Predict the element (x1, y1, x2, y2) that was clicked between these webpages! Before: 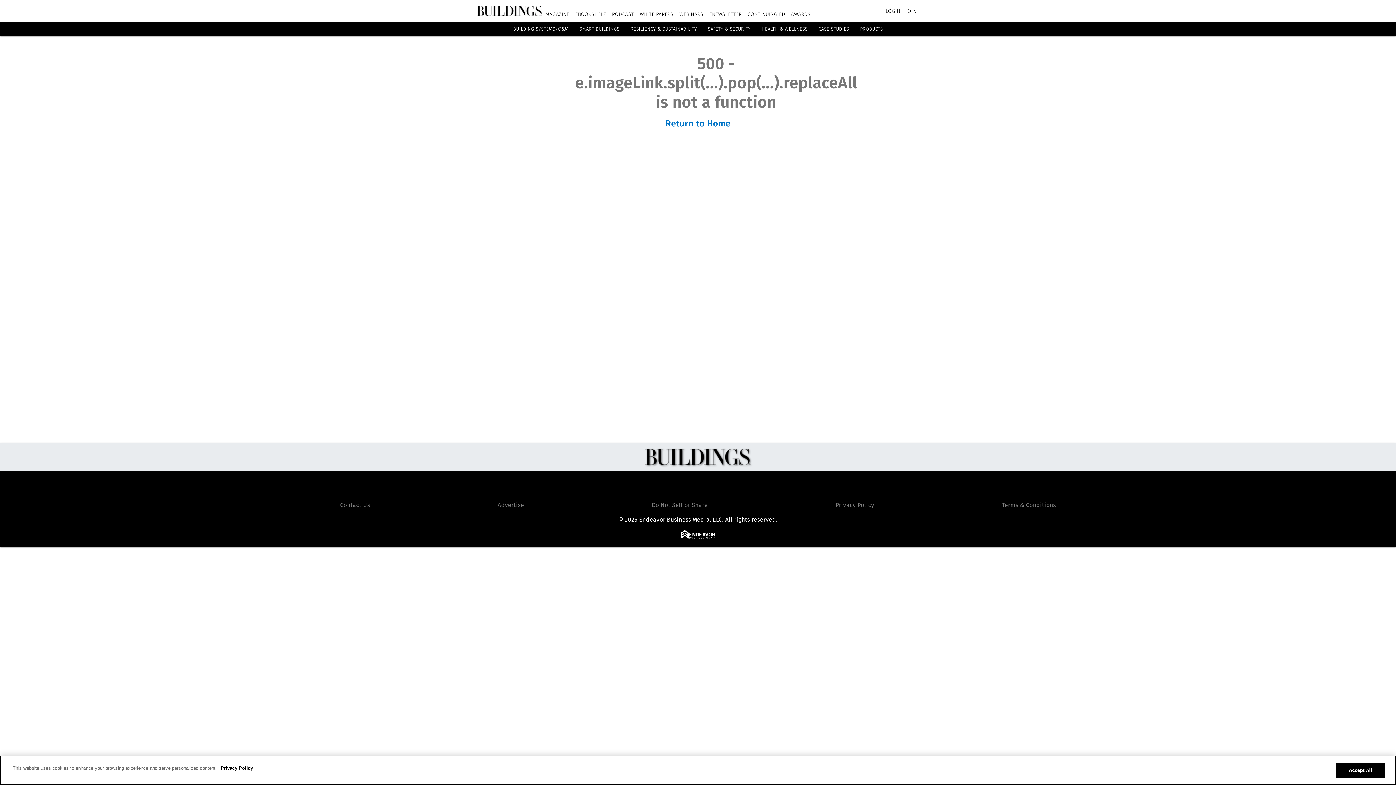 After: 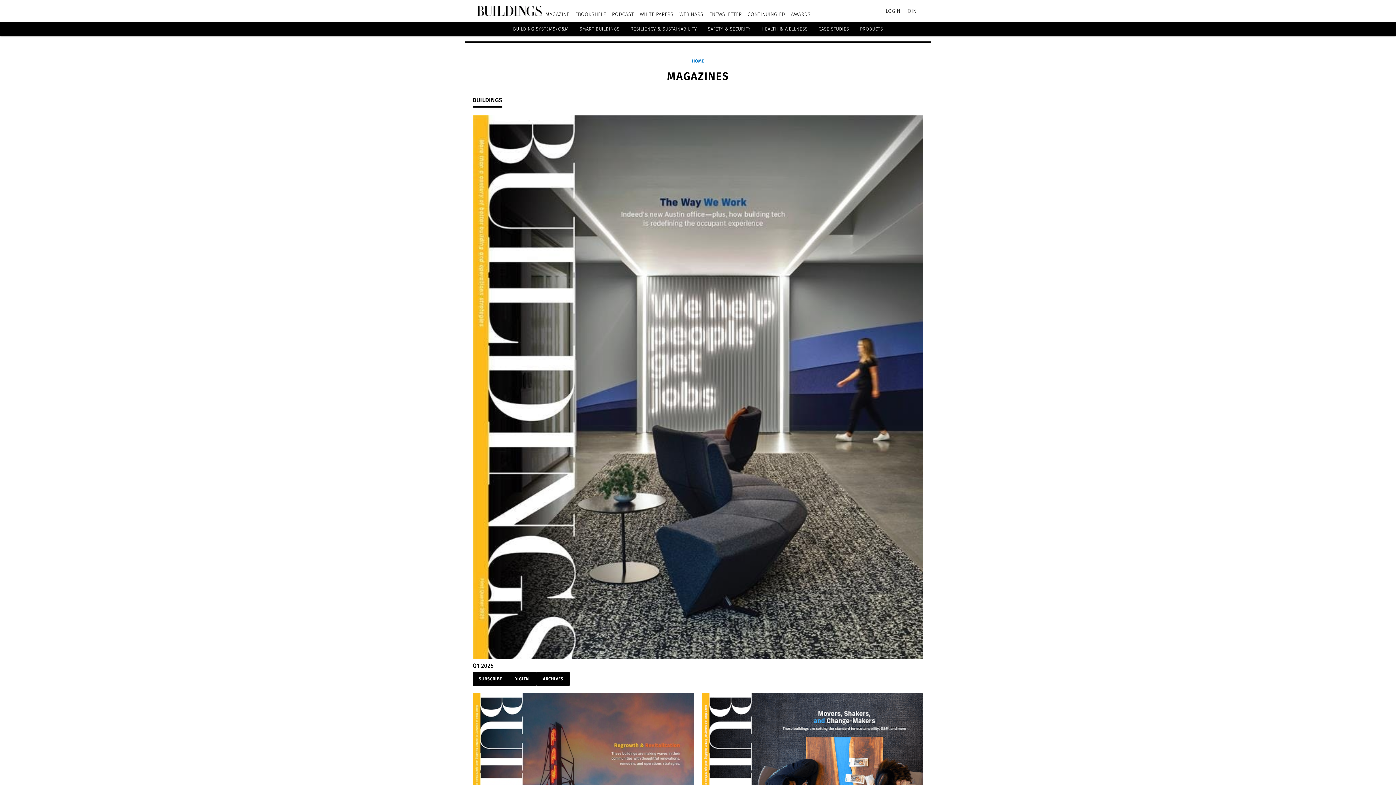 Action: bbox: (545, 11, 569, 17) label: MAGAZINE